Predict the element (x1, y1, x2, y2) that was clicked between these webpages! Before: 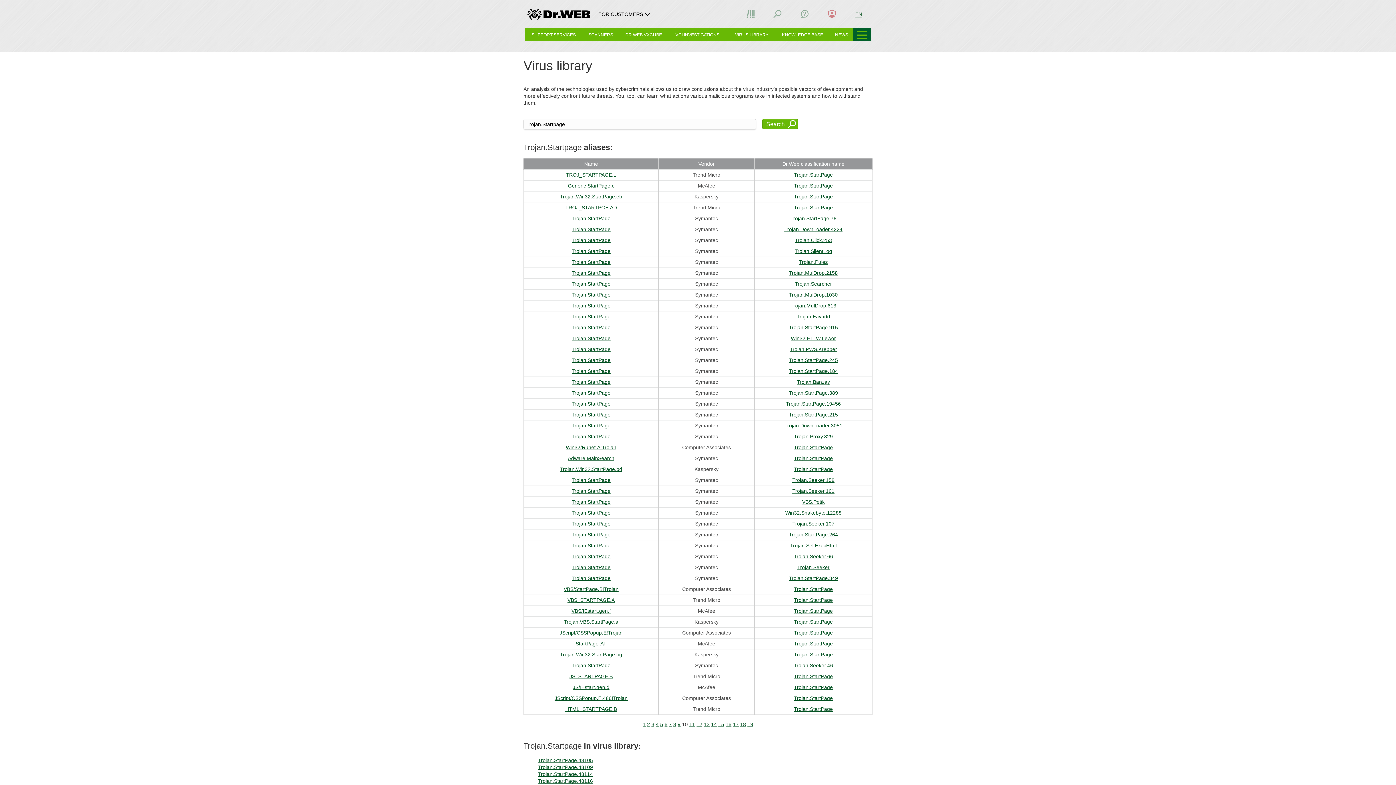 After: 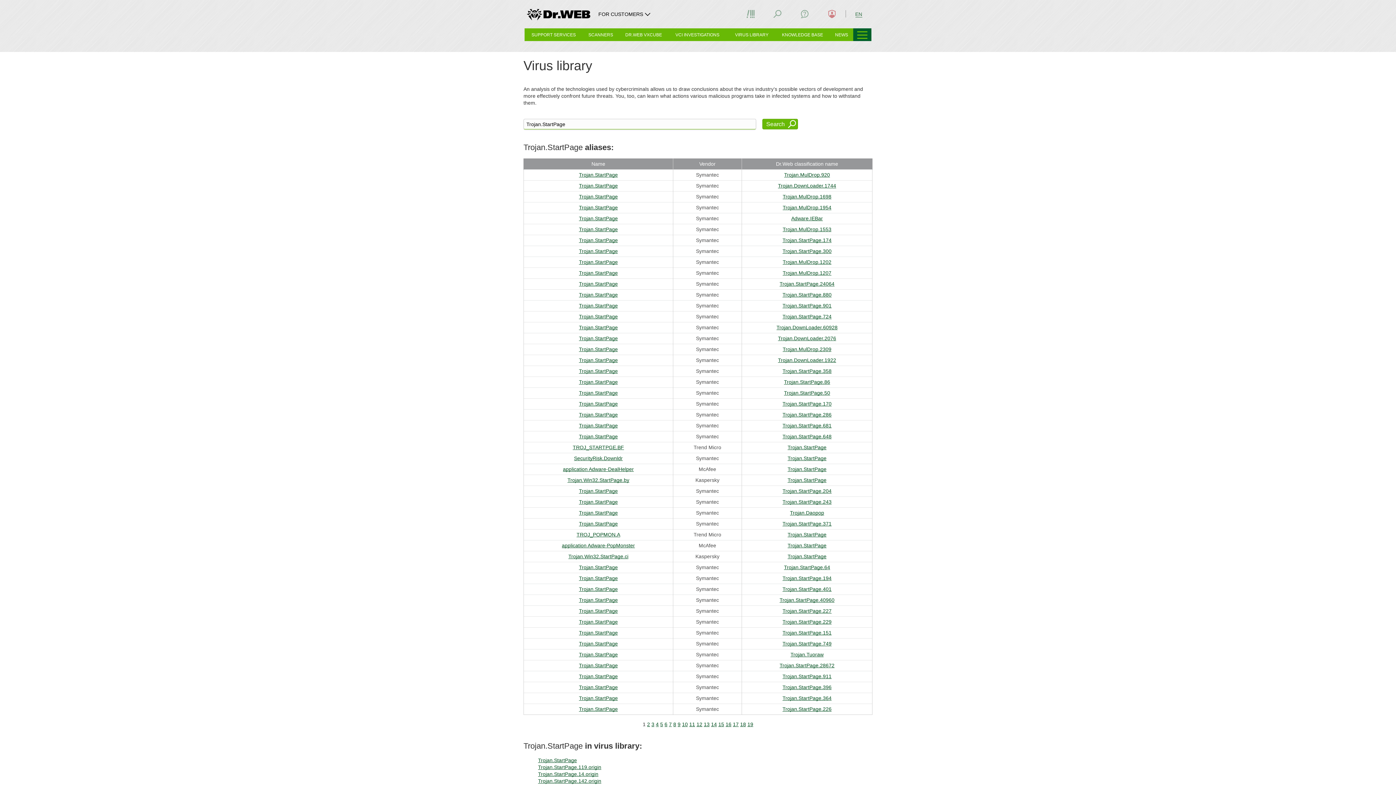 Action: bbox: (571, 292, 610, 297) label: Trojan.StartPage